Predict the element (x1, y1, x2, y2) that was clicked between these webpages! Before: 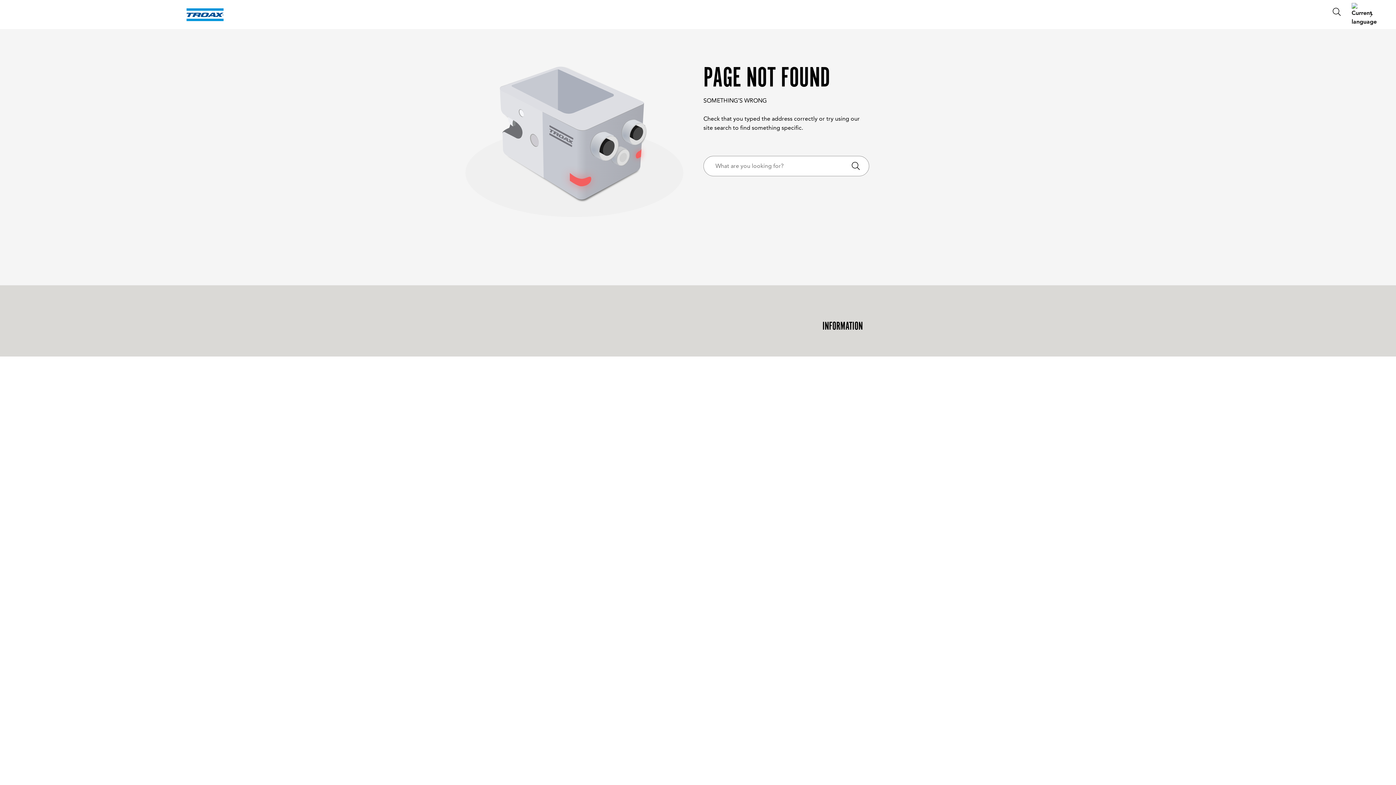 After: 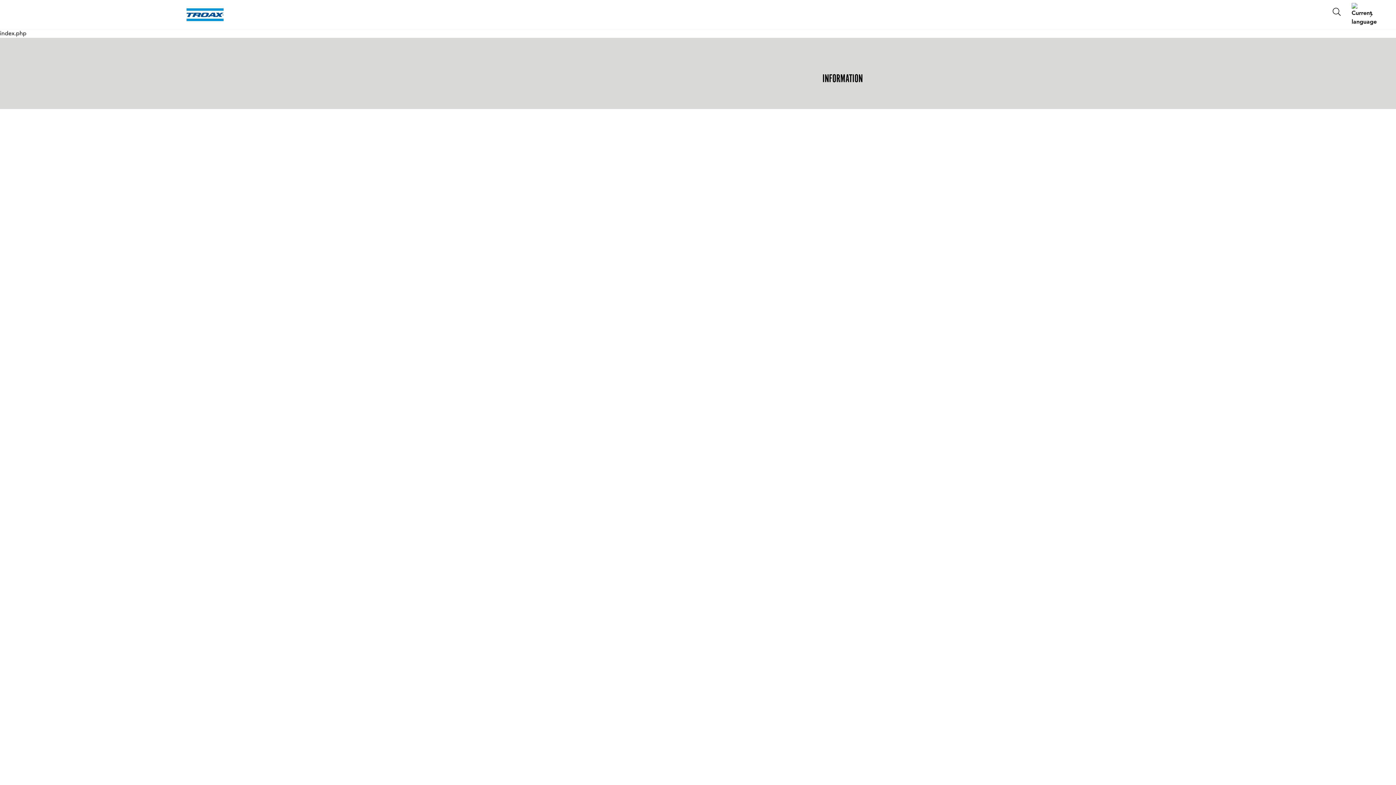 Action: bbox: (23, 1, 393, 27) label: Home